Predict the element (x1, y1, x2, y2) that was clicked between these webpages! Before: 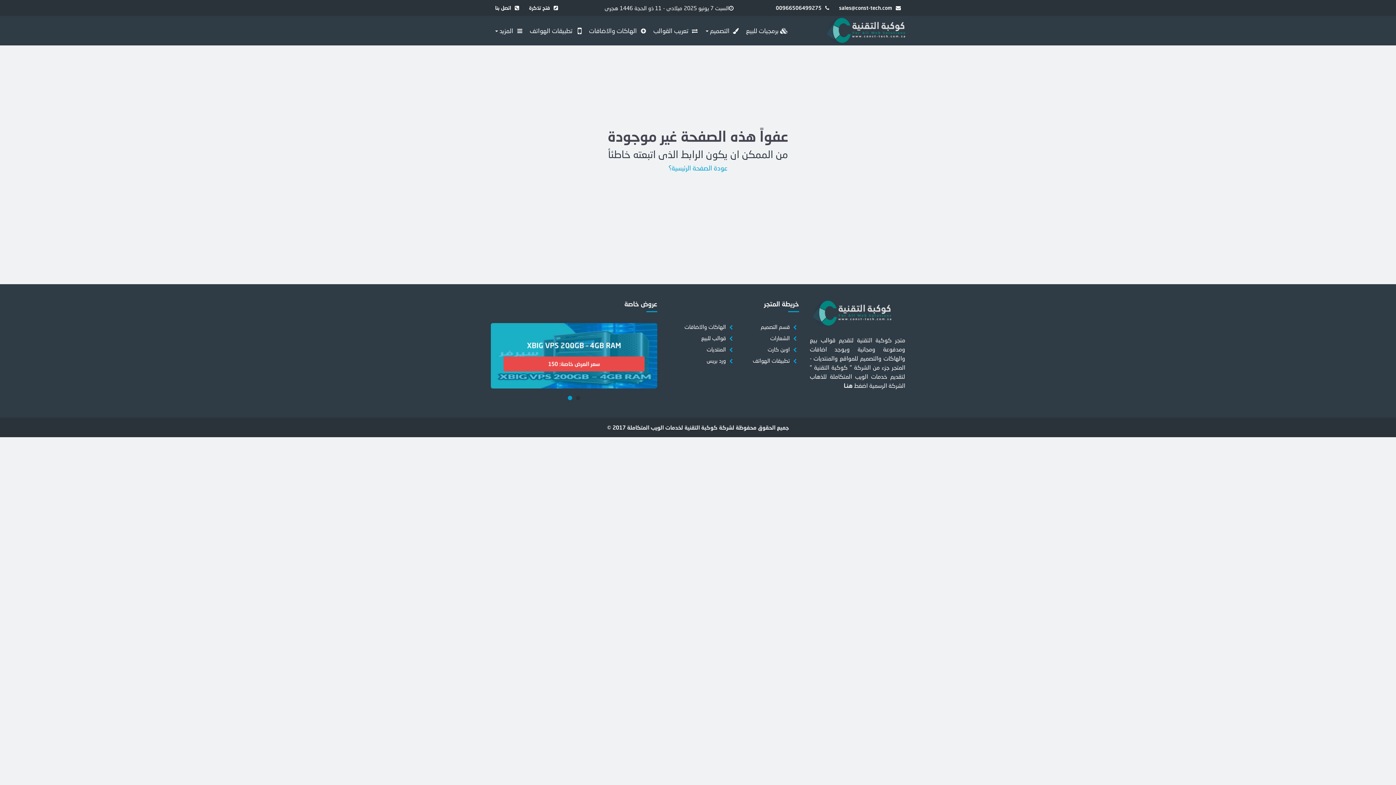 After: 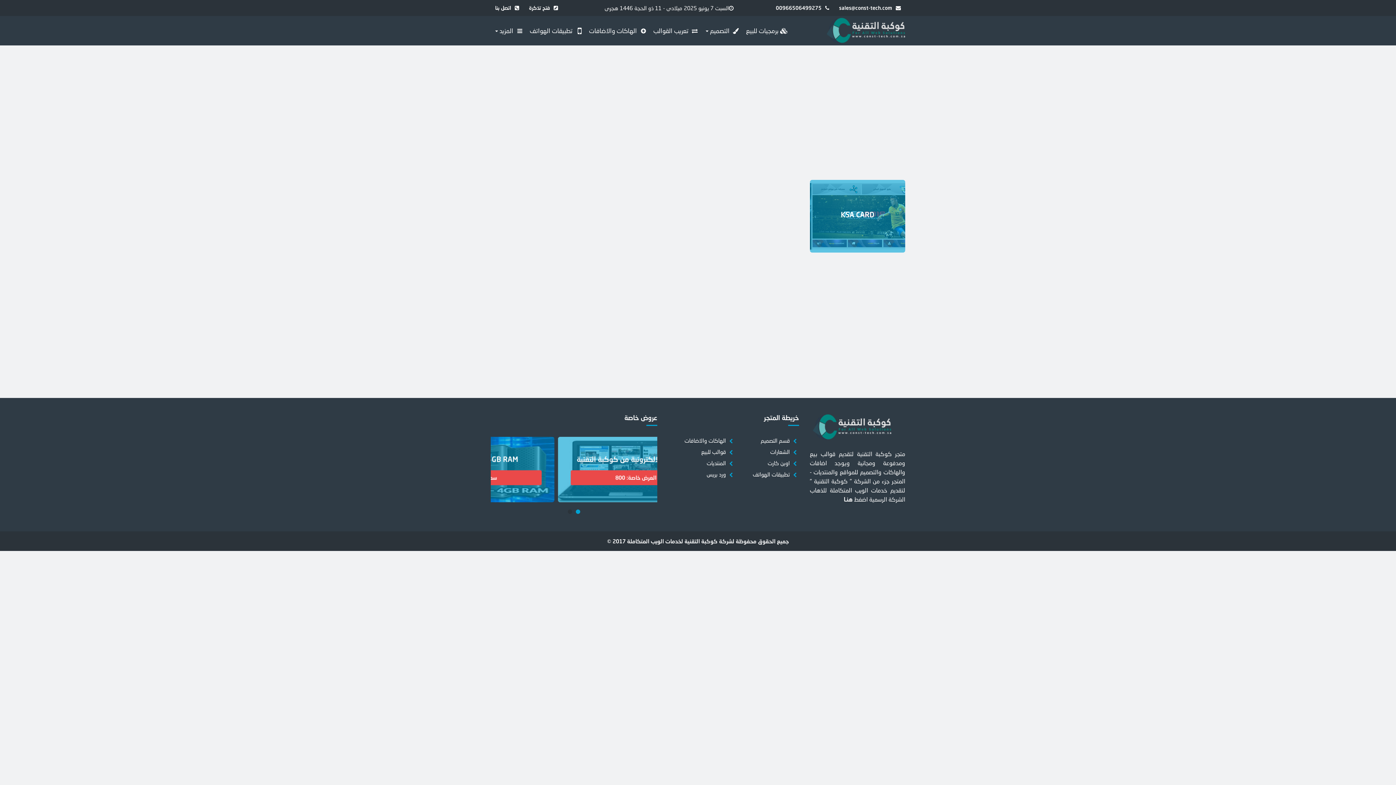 Action: label: اوبن كارت bbox: (767, 346, 790, 352)